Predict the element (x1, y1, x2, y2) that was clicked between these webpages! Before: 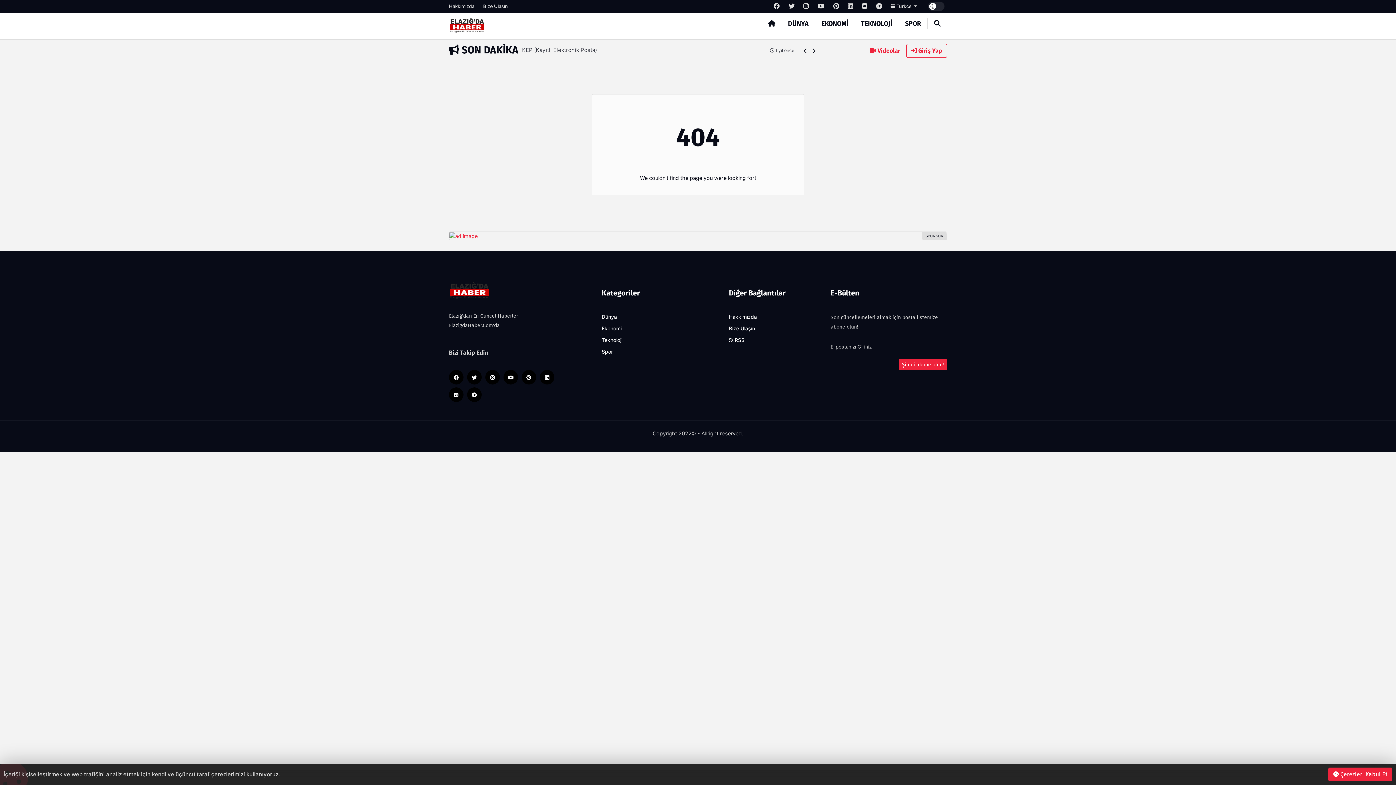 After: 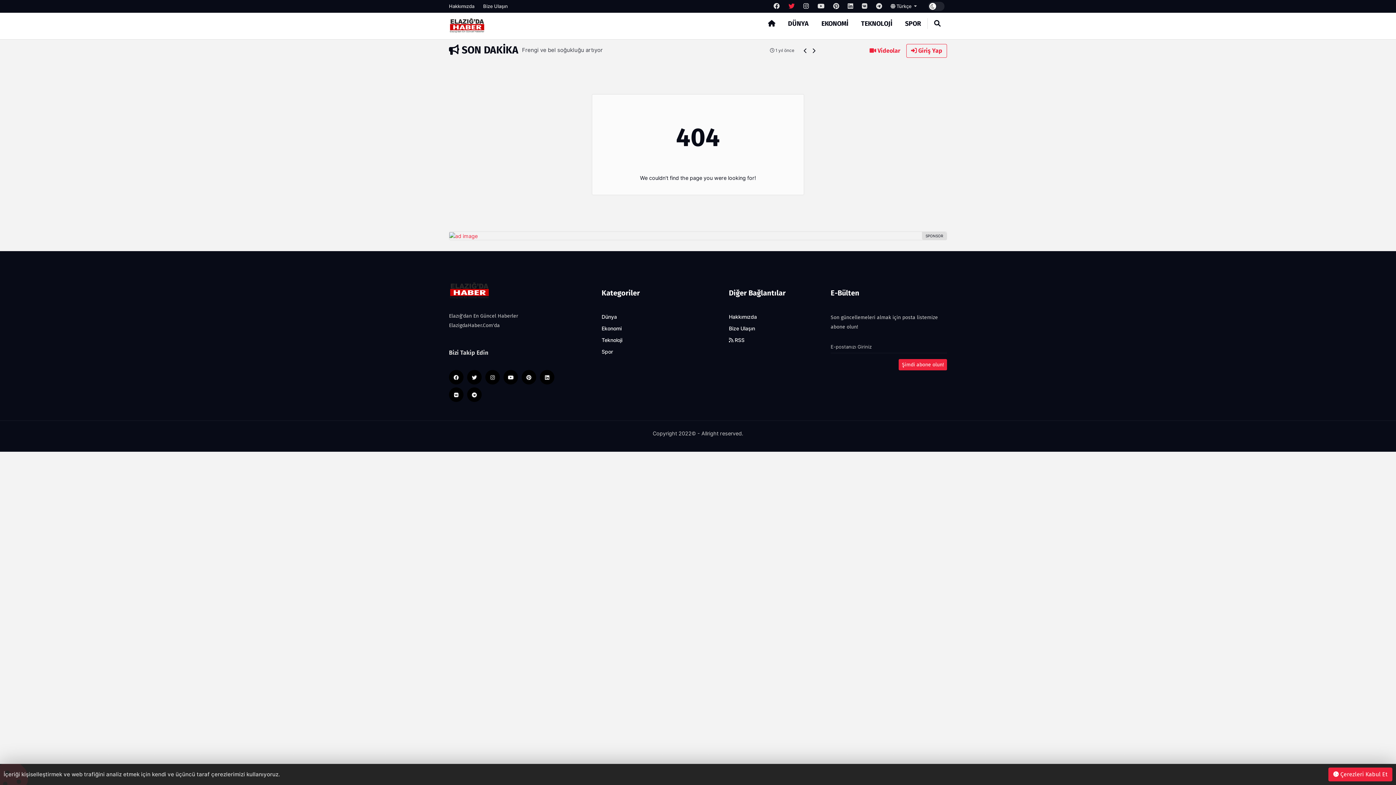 Action: bbox: (788, 1, 794, 10)